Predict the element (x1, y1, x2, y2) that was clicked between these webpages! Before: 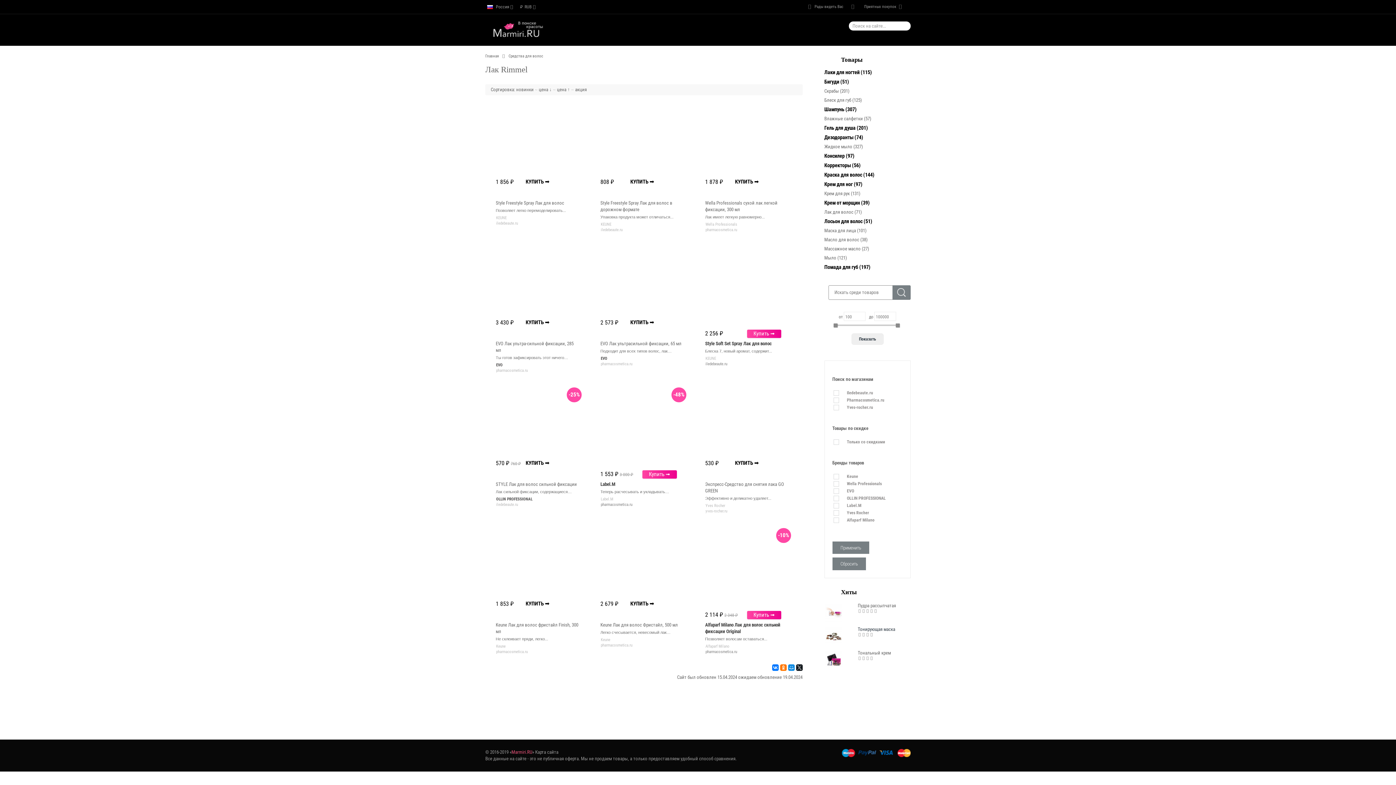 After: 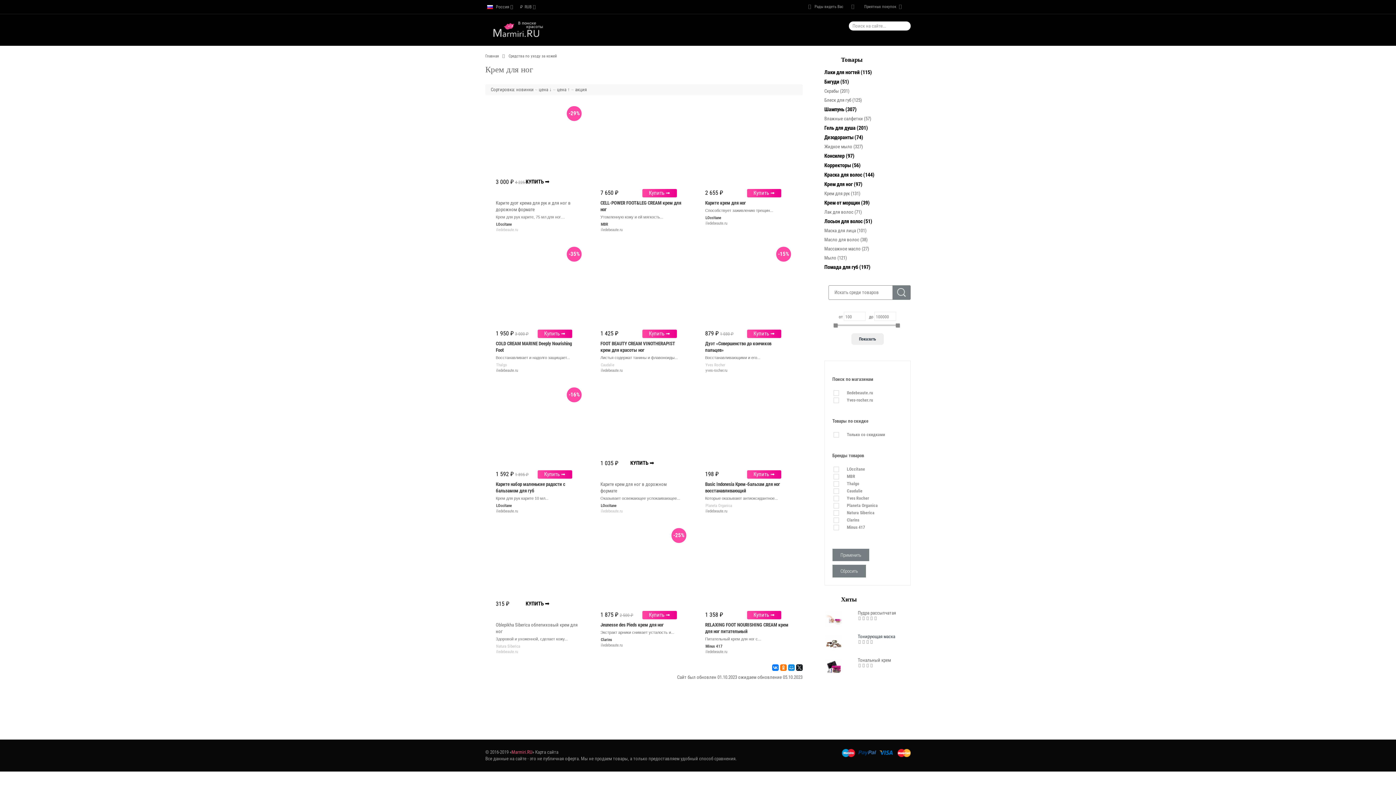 Action: label: Крем для ног (97) bbox: (824, 181, 862, 187)